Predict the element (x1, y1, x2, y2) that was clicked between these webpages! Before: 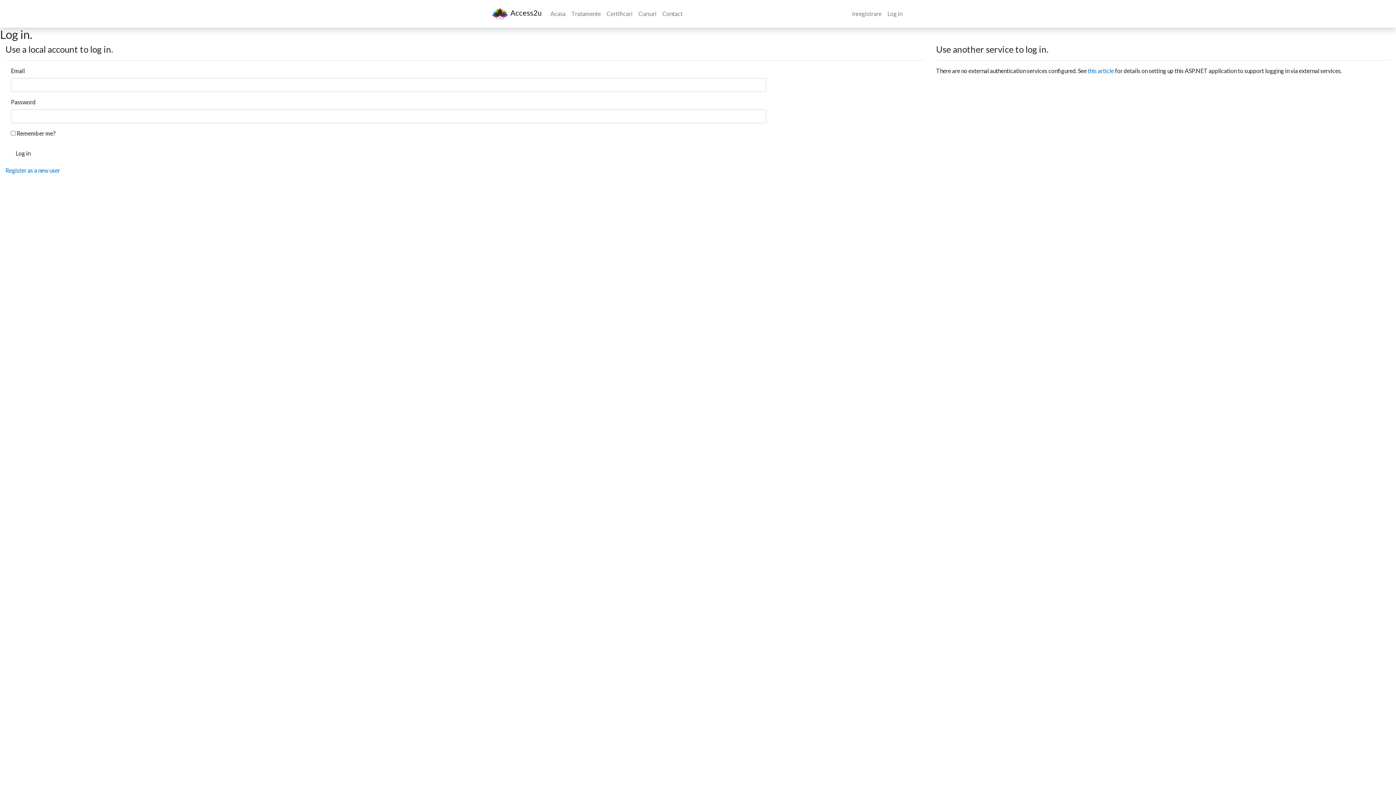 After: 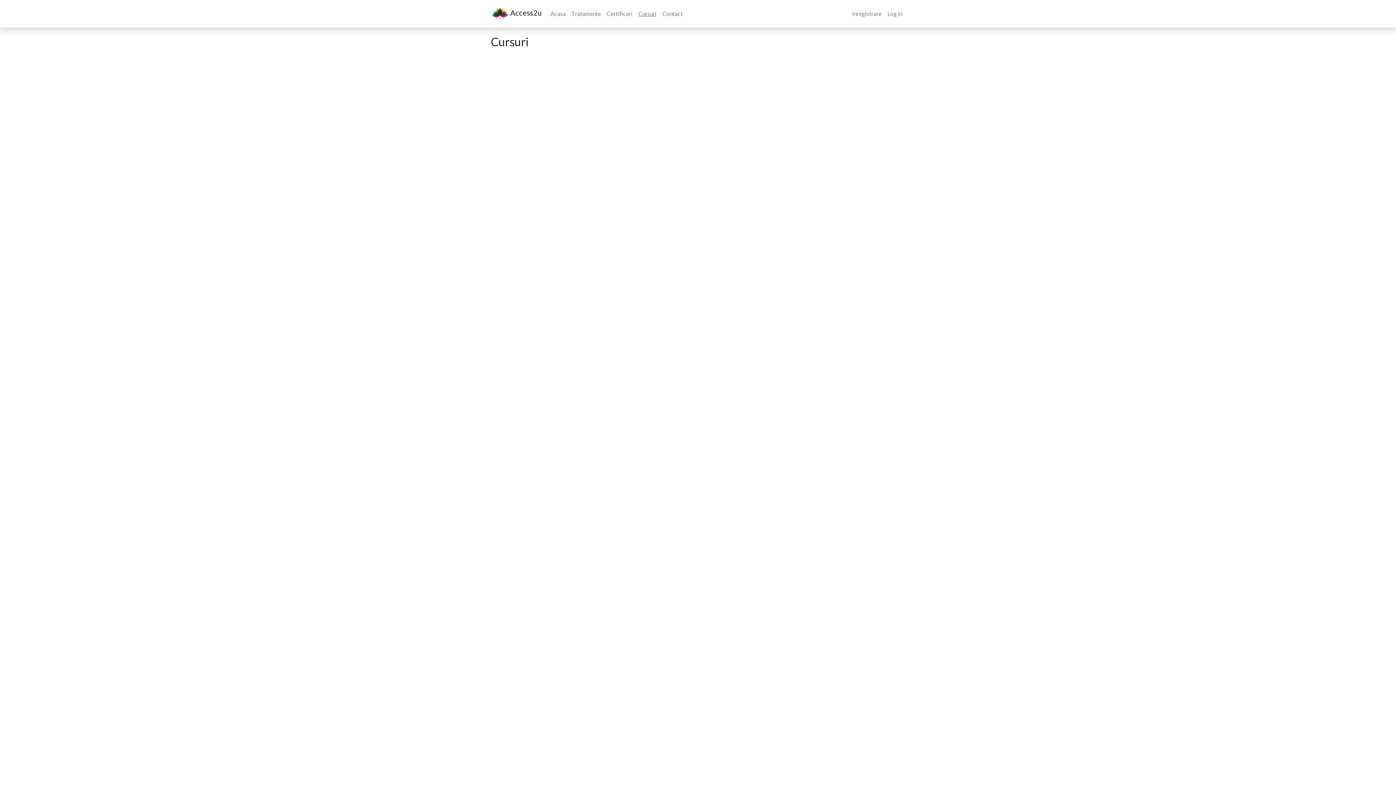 Action: label: Cursuri bbox: (635, 6, 659, 21)